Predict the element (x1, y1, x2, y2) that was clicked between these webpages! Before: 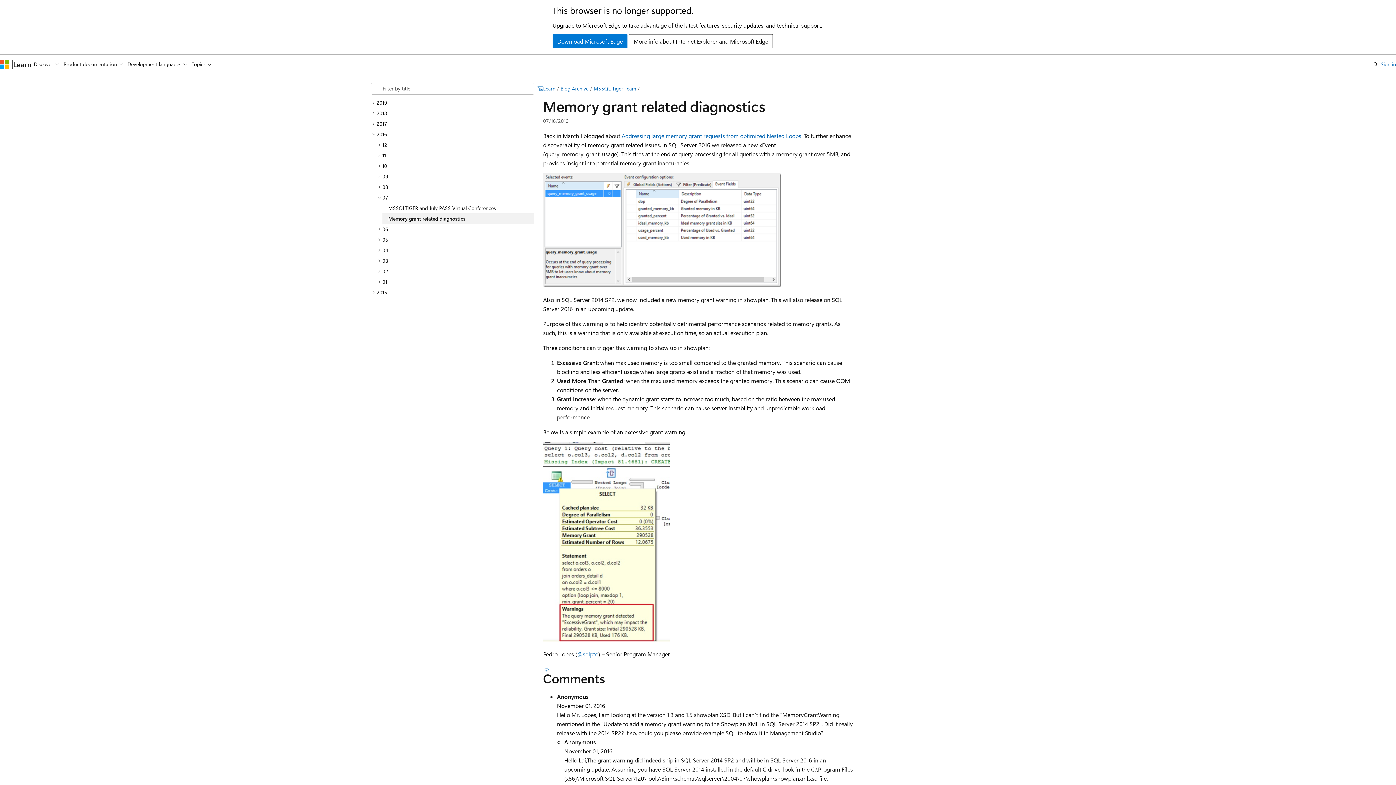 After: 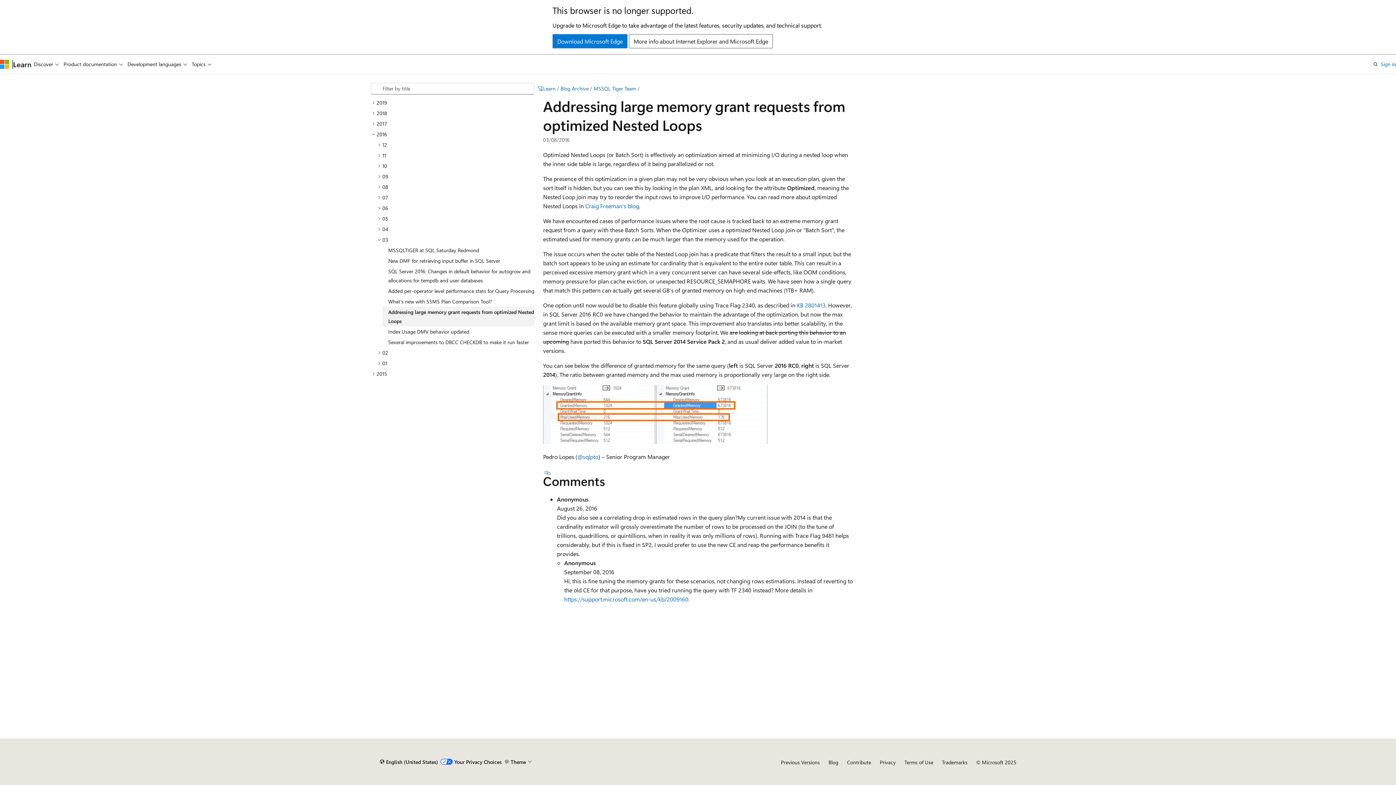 Action: label: Addressing large memory grant requests from optimized Nested Loops bbox: (621, 131, 801, 139)